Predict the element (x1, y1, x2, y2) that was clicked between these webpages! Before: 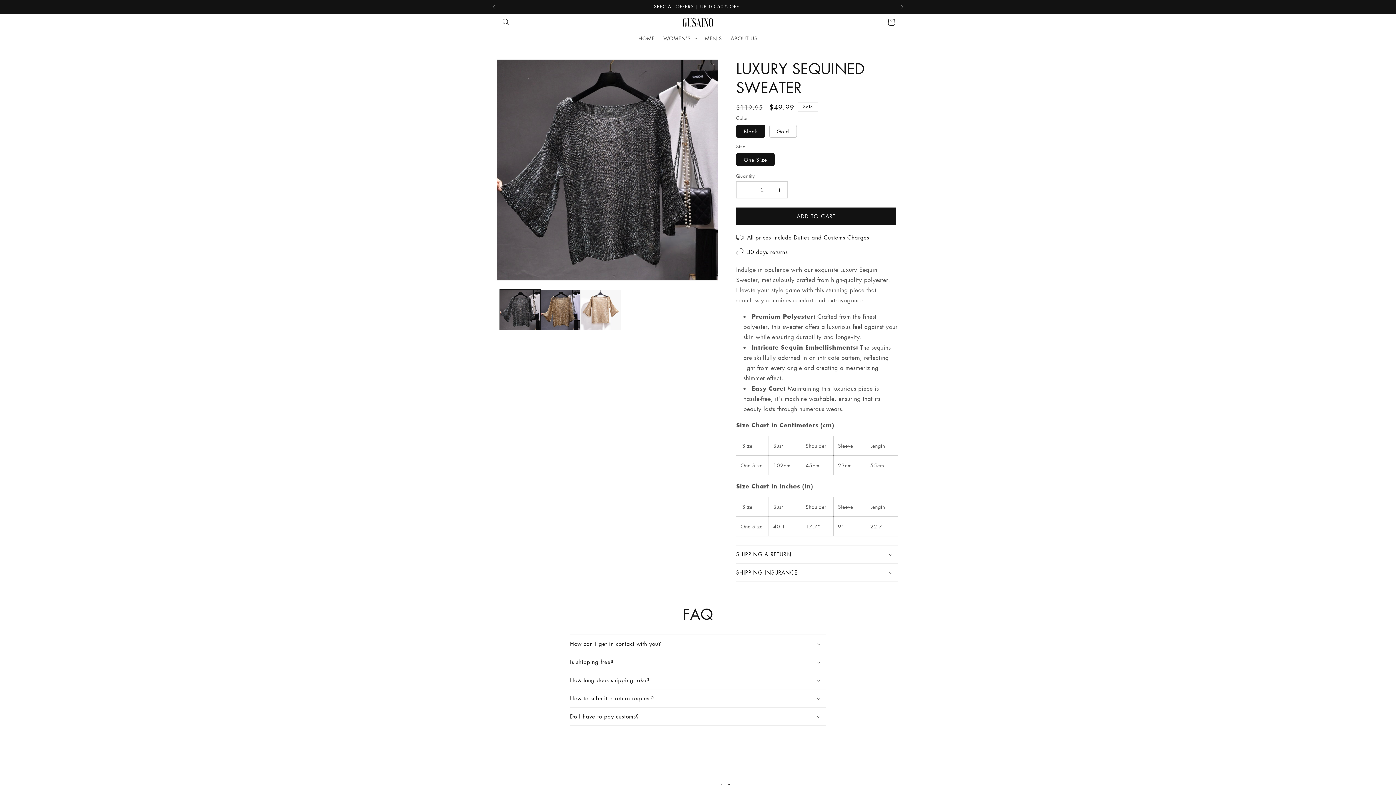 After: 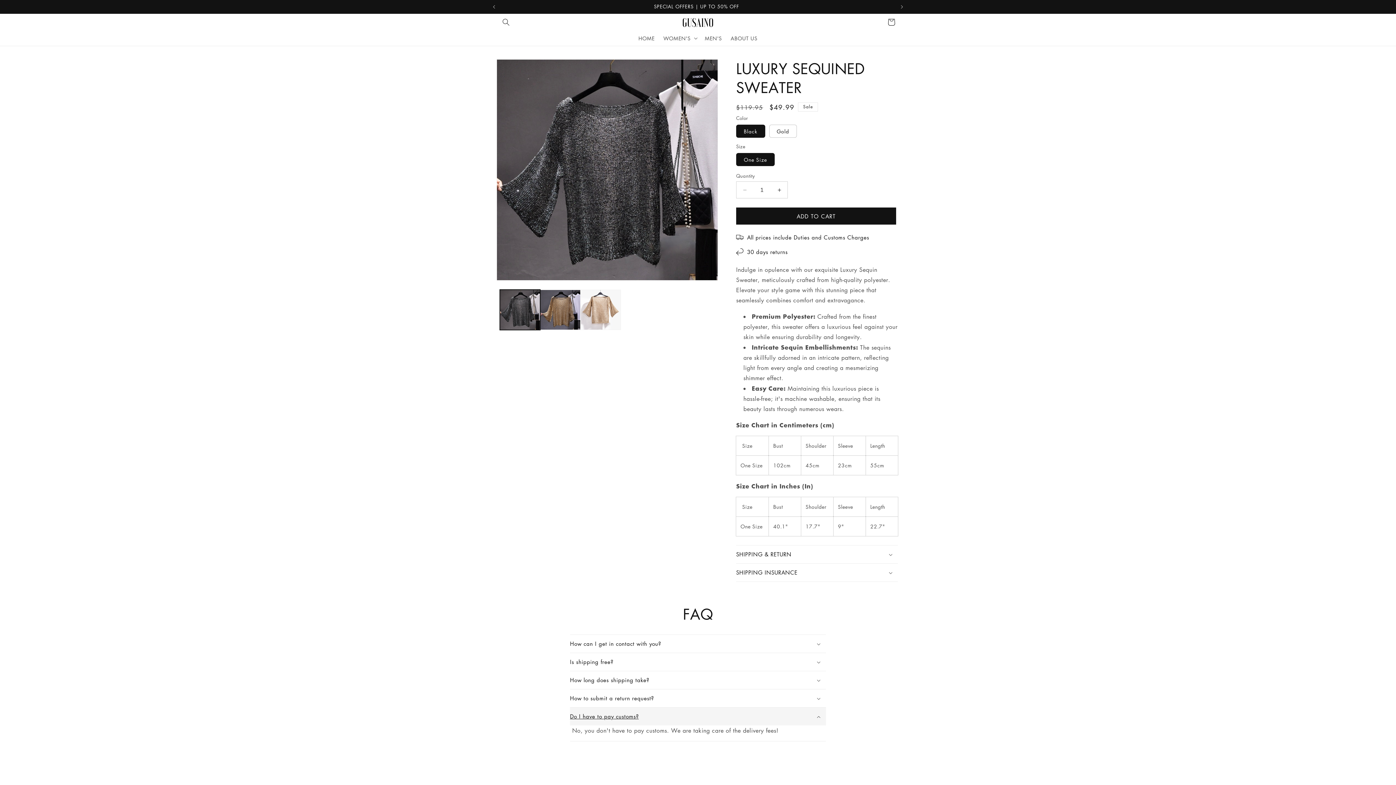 Action: bbox: (570, 708, 826, 725) label: Do I have to pay customs?